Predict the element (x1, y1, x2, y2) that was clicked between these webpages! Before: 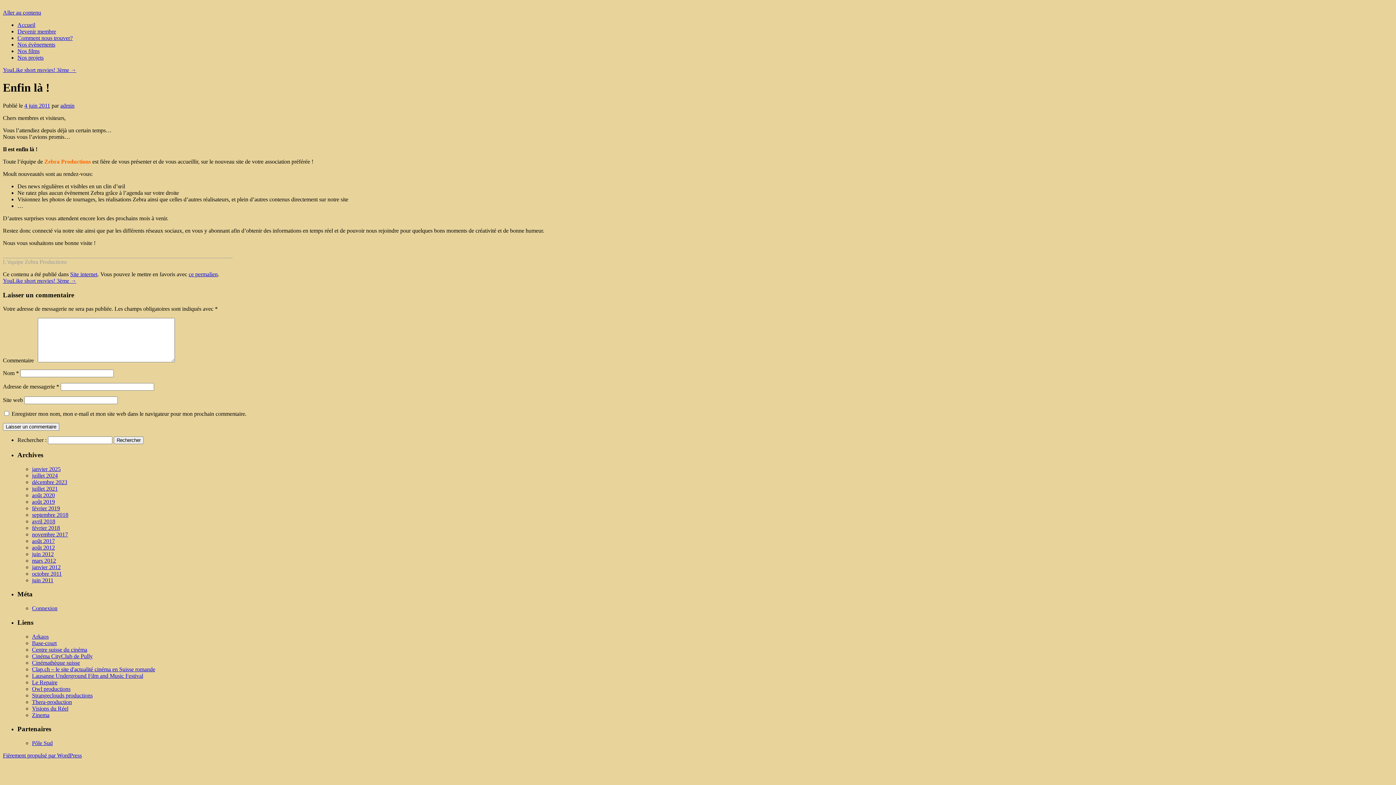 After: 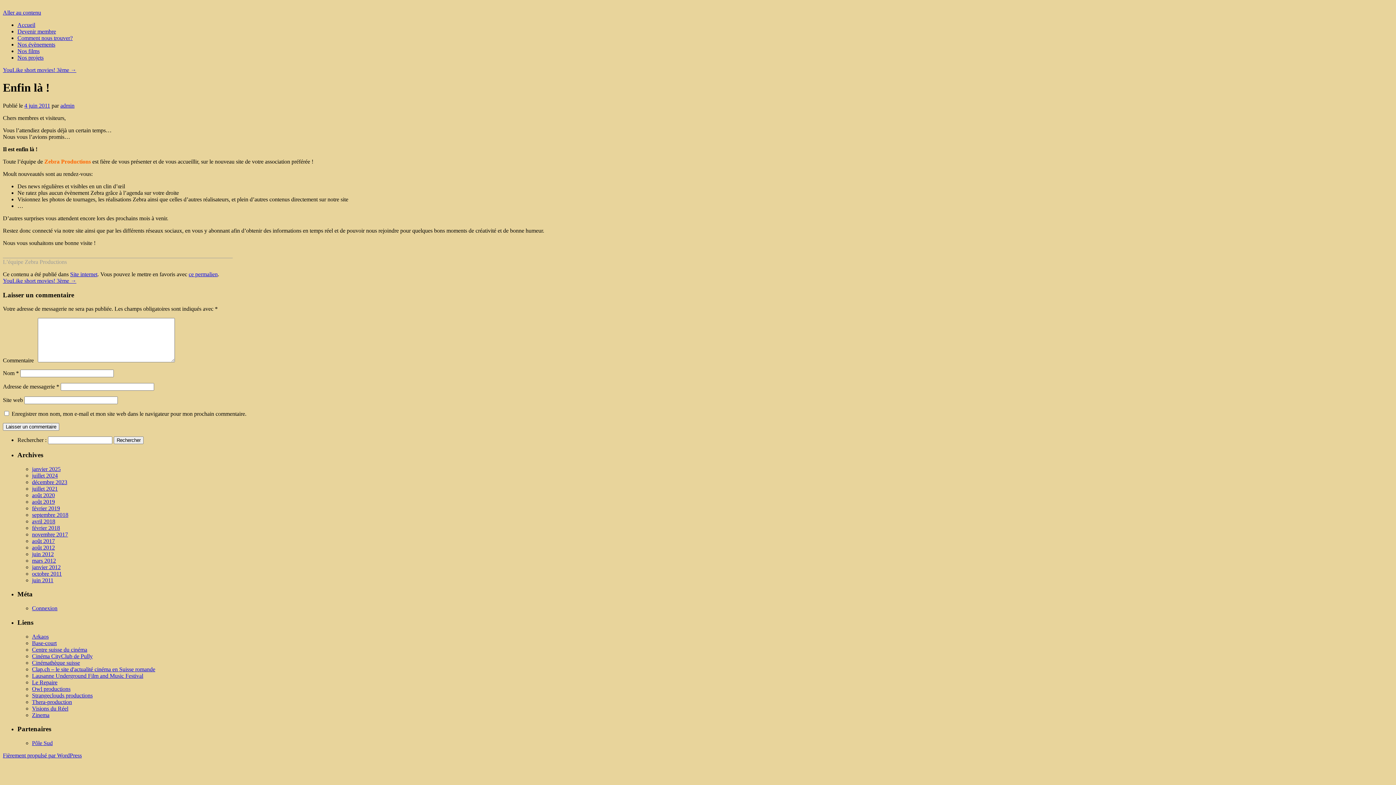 Action: label: ce permalien bbox: (188, 271, 217, 277)